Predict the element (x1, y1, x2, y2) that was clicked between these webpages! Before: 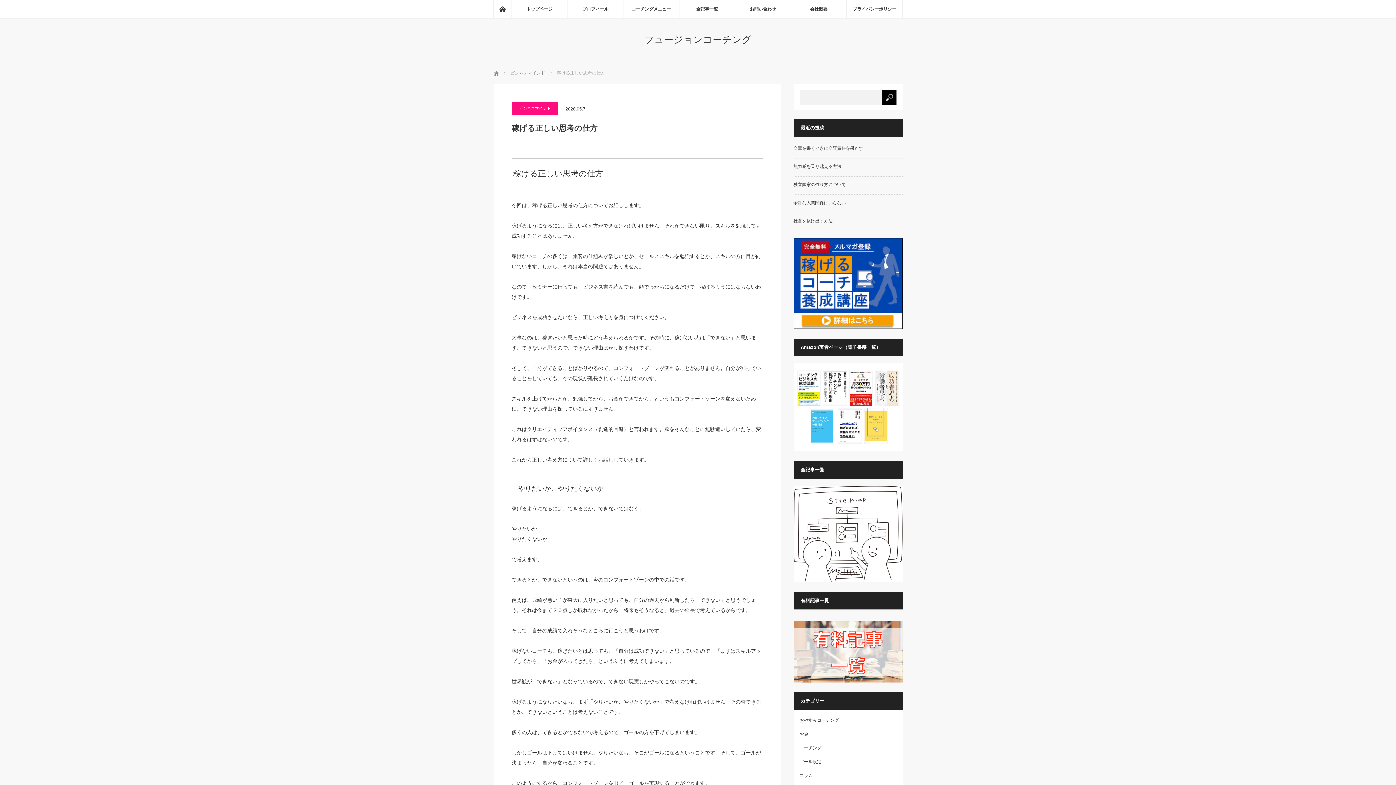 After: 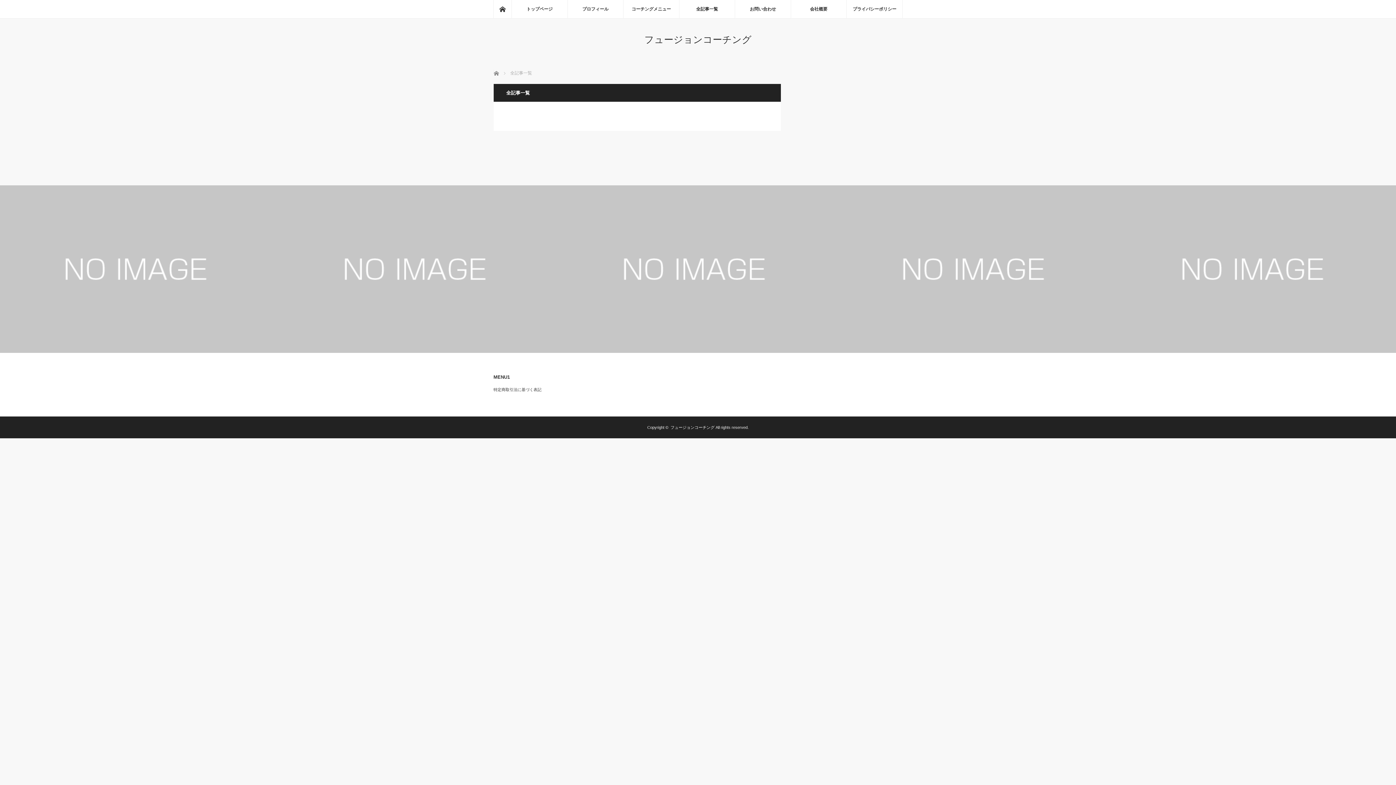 Action: bbox: (793, 578, 902, 583)